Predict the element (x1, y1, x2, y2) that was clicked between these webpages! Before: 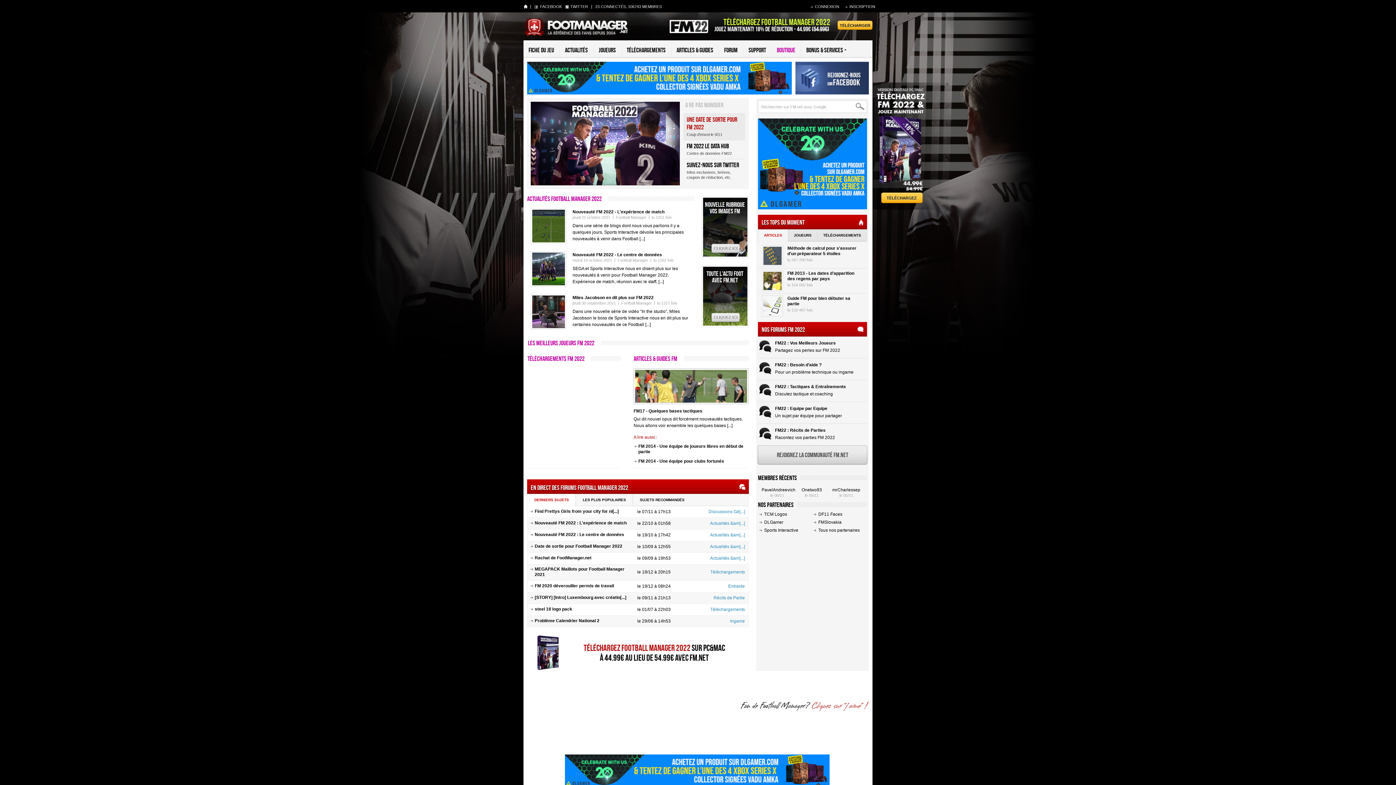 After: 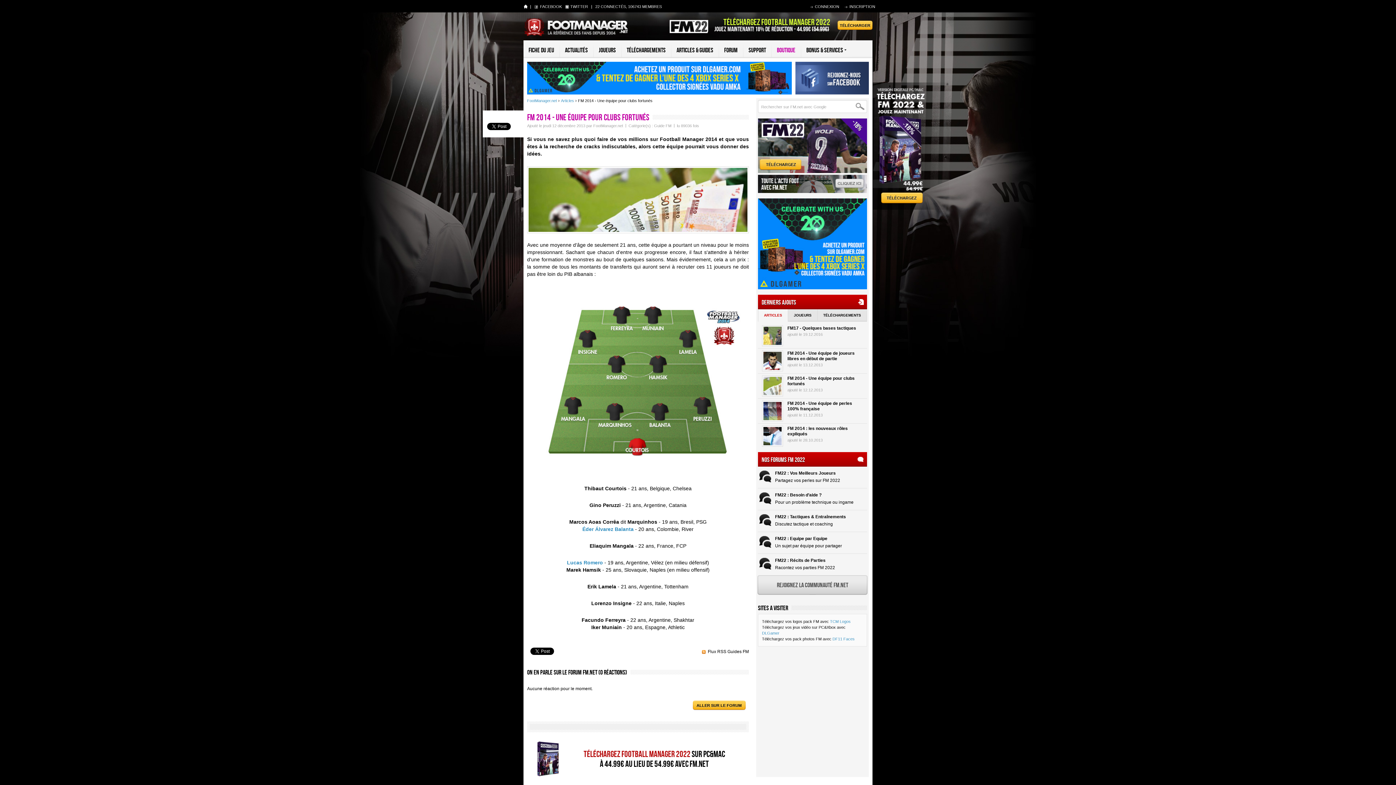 Action: label: FM 2014 - Une équipe pour clubs fortunés bbox: (638, 458, 724, 464)